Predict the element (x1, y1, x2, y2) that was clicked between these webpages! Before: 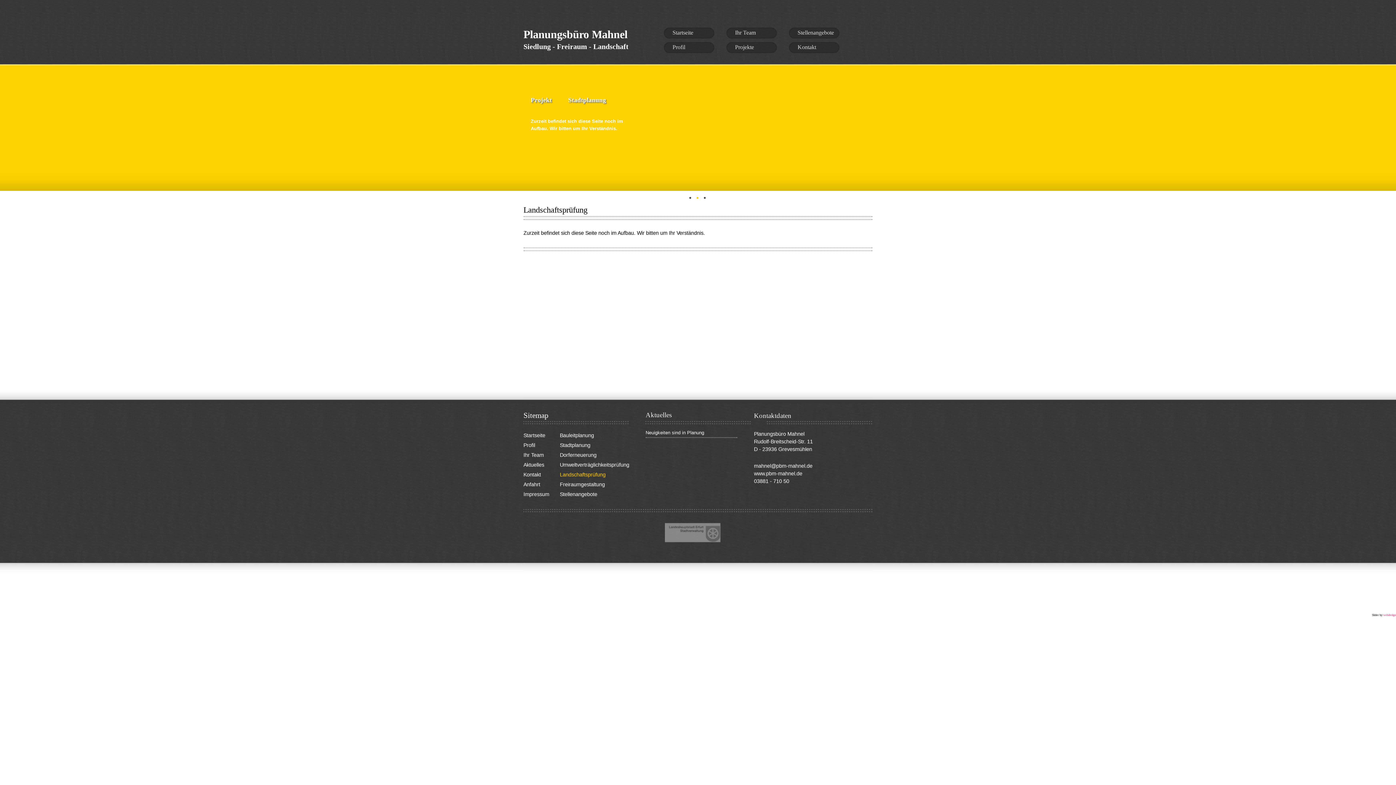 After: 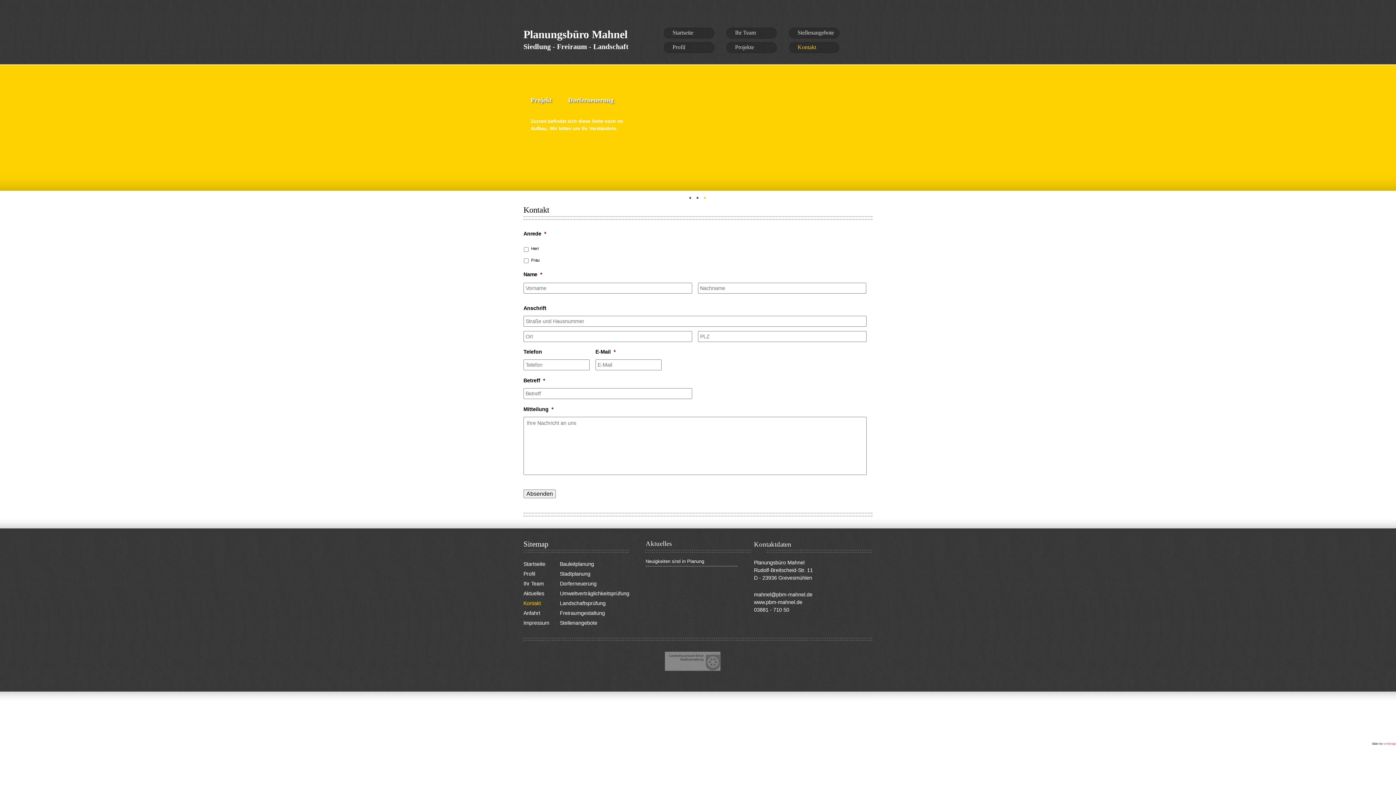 Action: bbox: (788, 42, 840, 50) label: Kontakt